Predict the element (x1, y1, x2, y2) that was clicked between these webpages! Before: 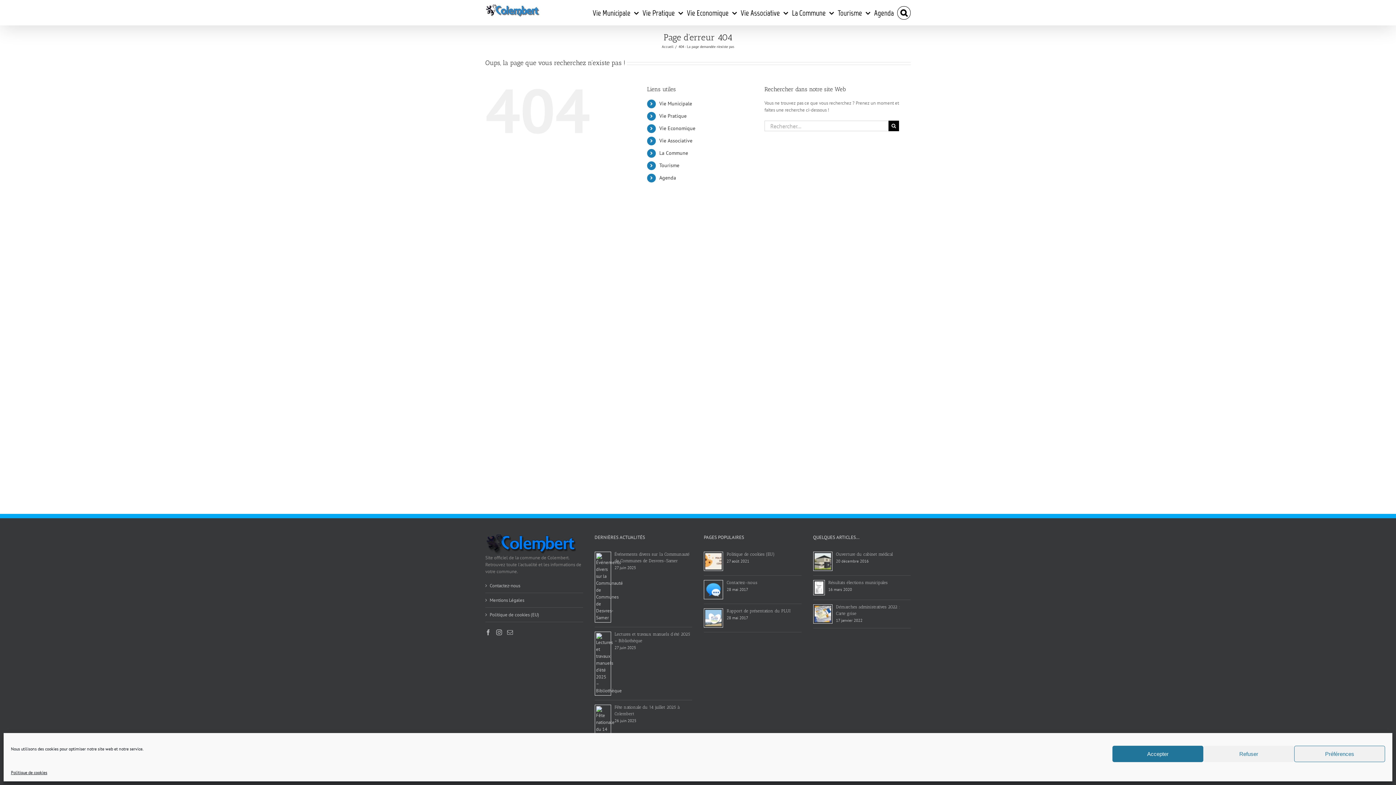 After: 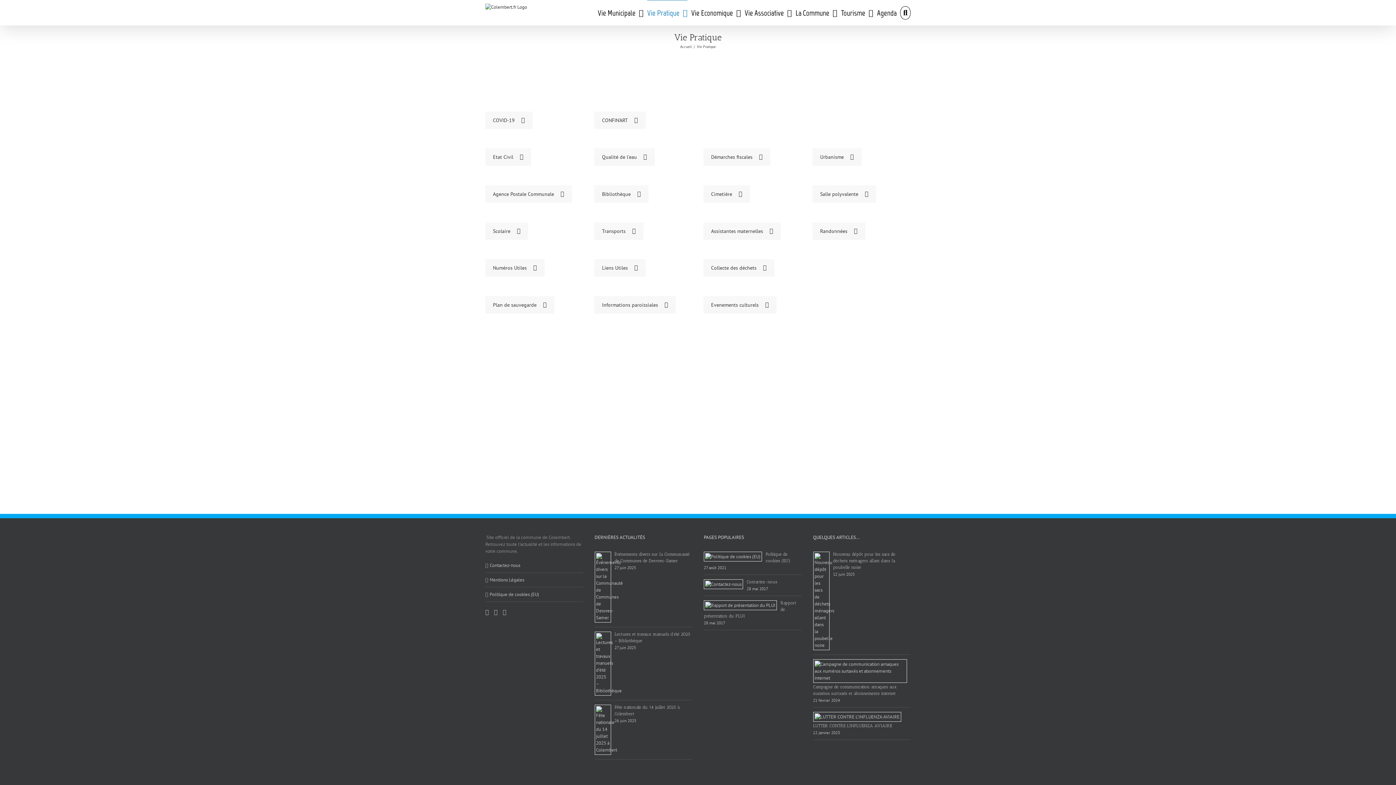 Action: label: Vie Pratique bbox: (642, 0, 683, 25)